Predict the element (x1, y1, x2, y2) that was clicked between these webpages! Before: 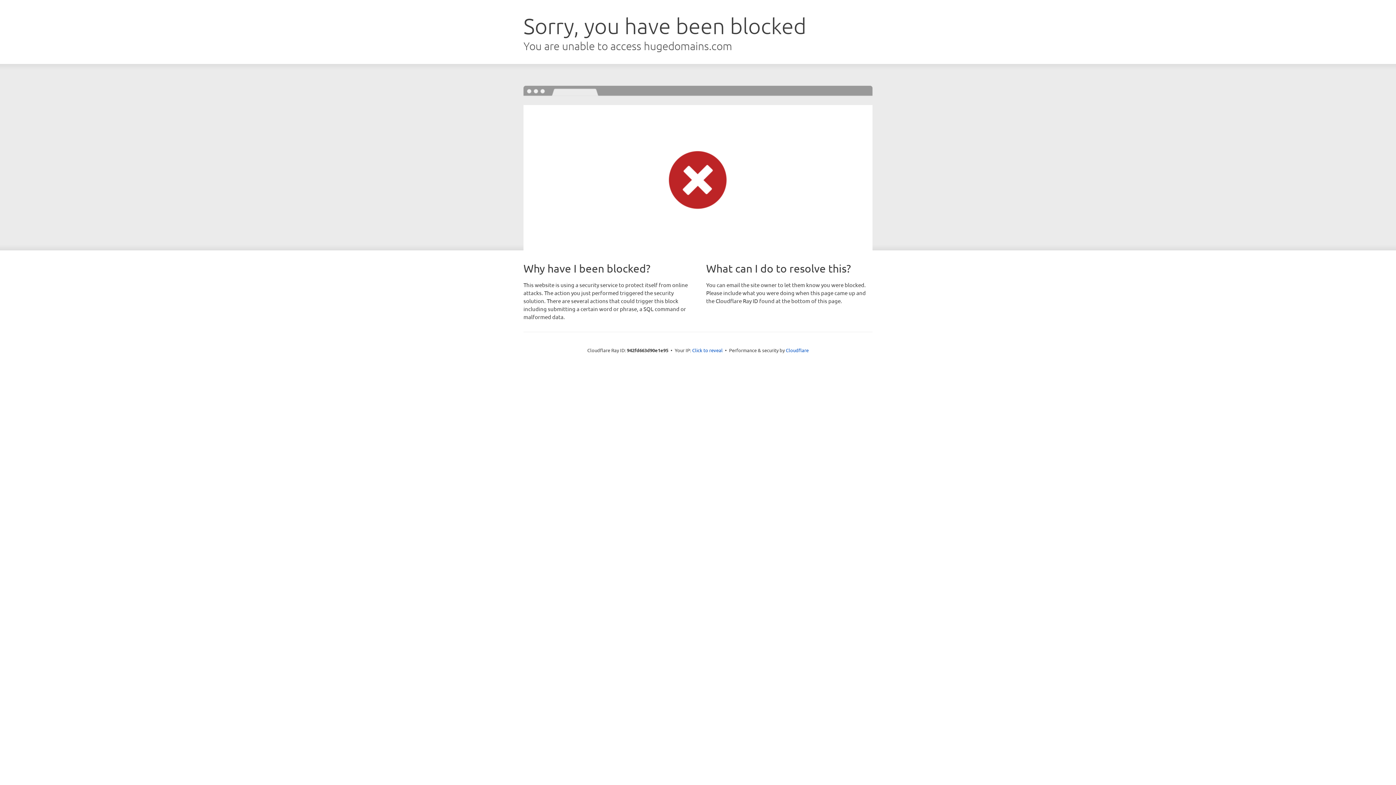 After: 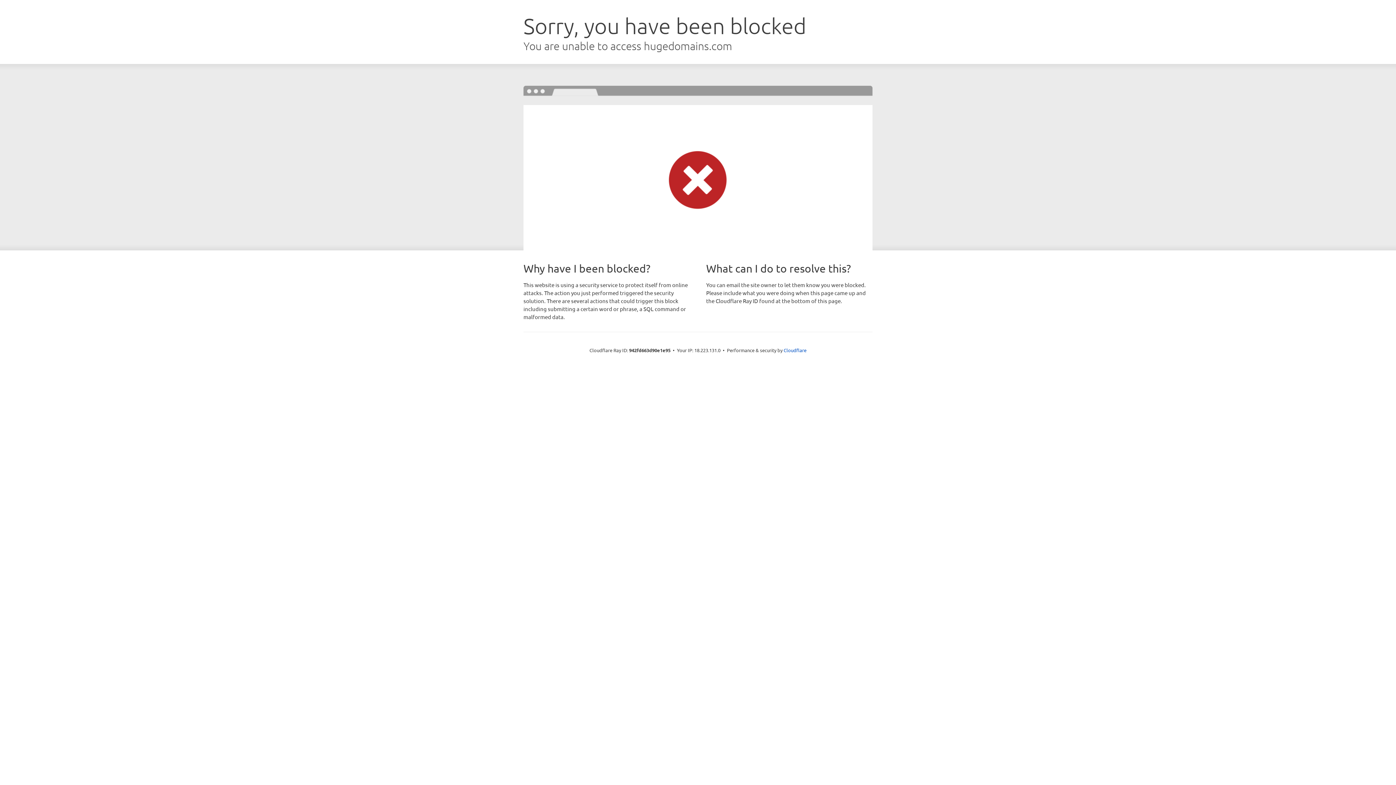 Action: label: Click to reveal bbox: (692, 346, 722, 353)